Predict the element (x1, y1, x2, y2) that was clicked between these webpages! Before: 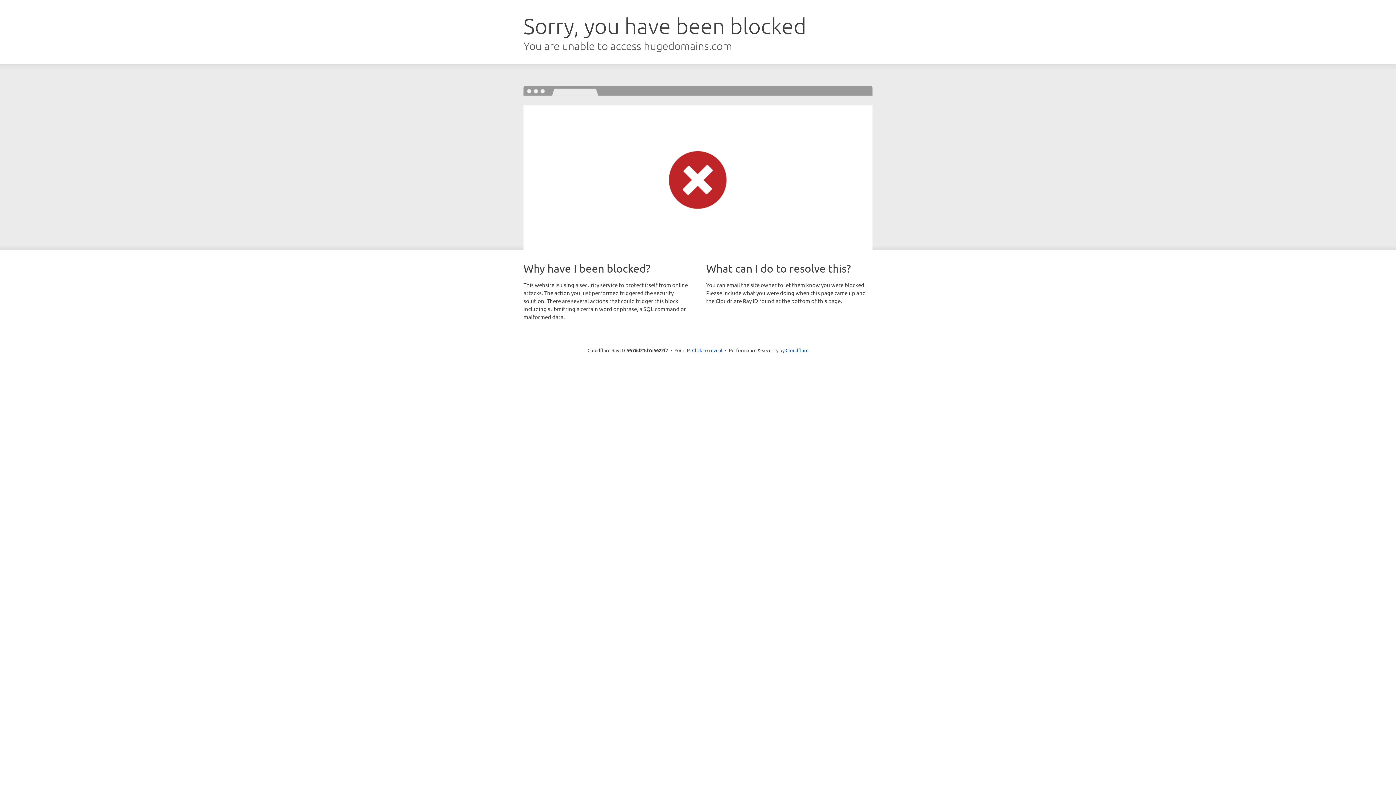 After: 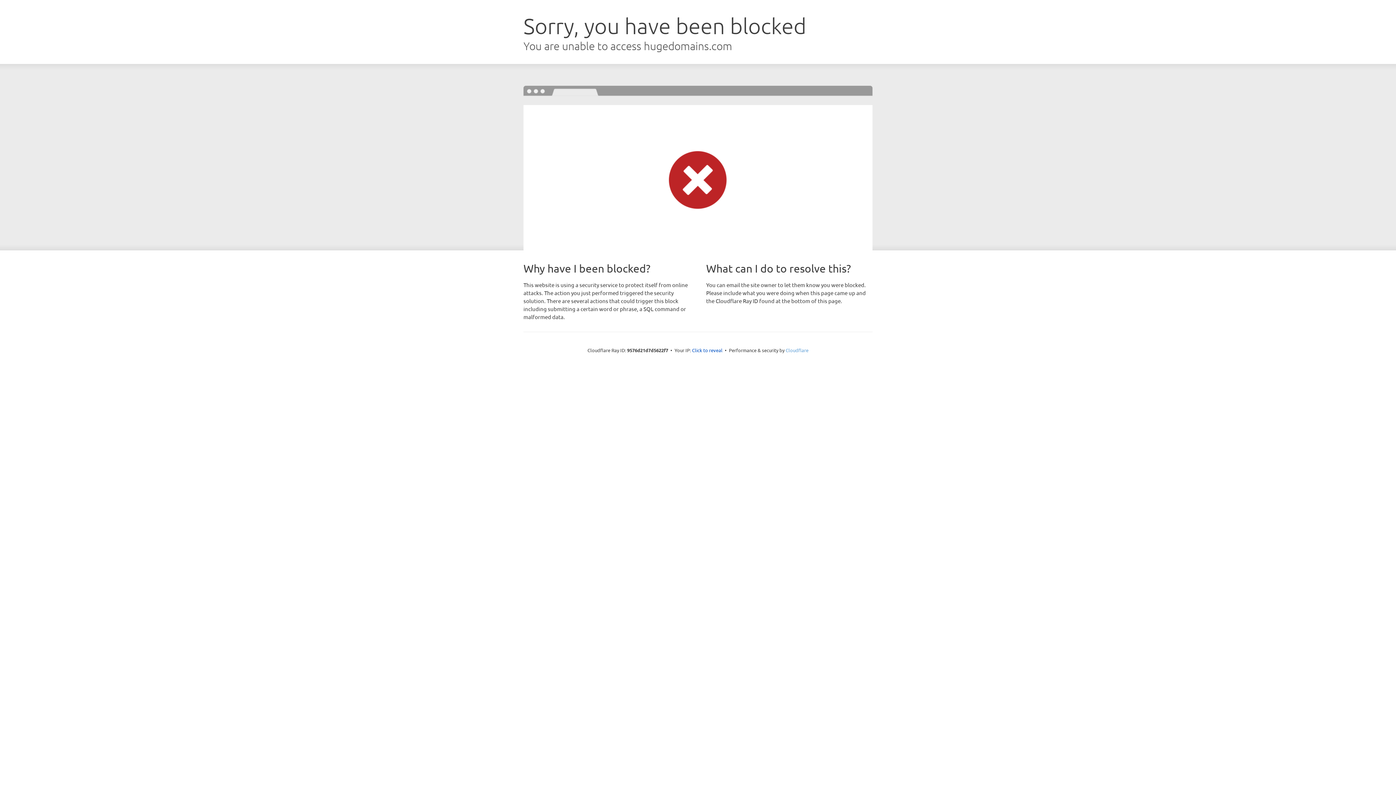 Action: label: Cloudflare bbox: (785, 347, 808, 353)